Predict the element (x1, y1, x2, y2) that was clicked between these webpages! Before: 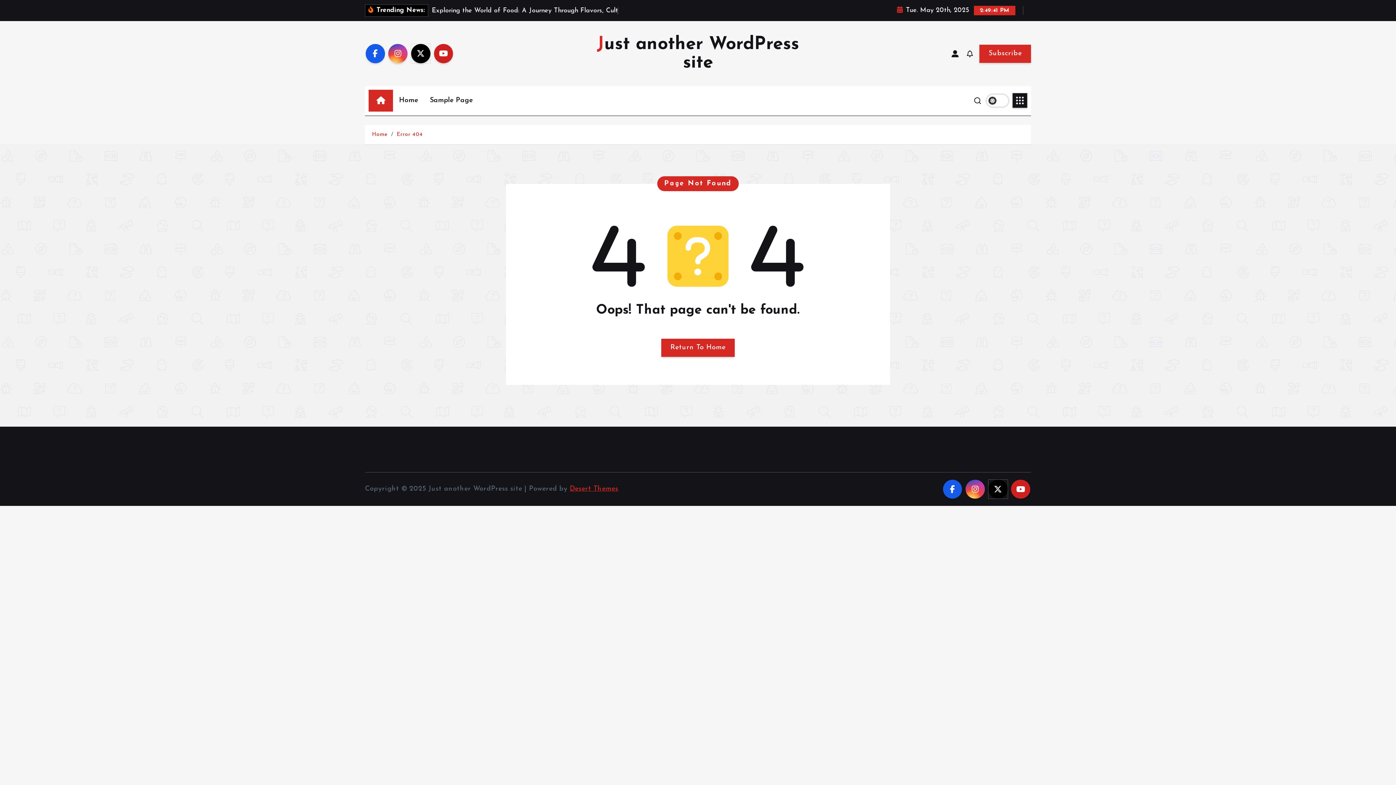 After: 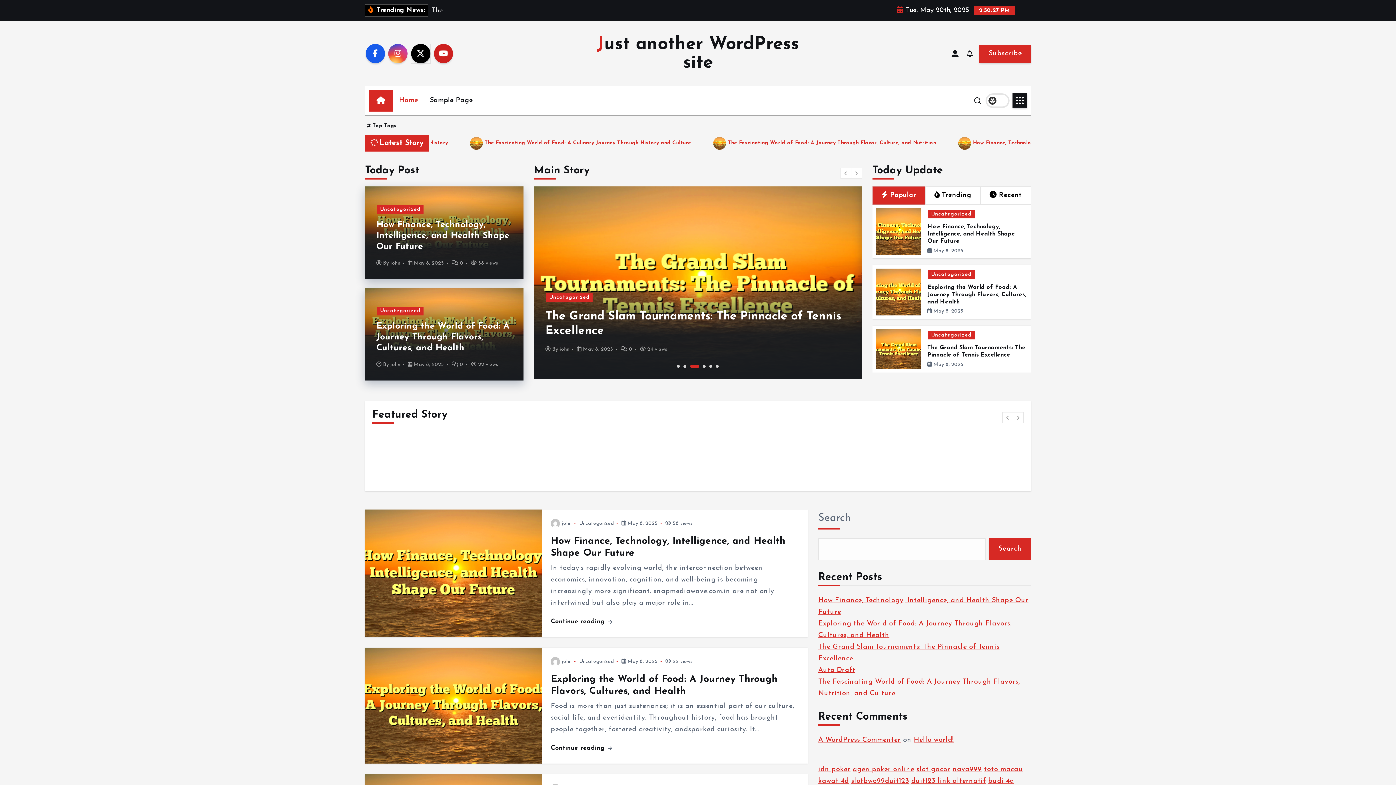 Action: bbox: (368, 89, 393, 111)